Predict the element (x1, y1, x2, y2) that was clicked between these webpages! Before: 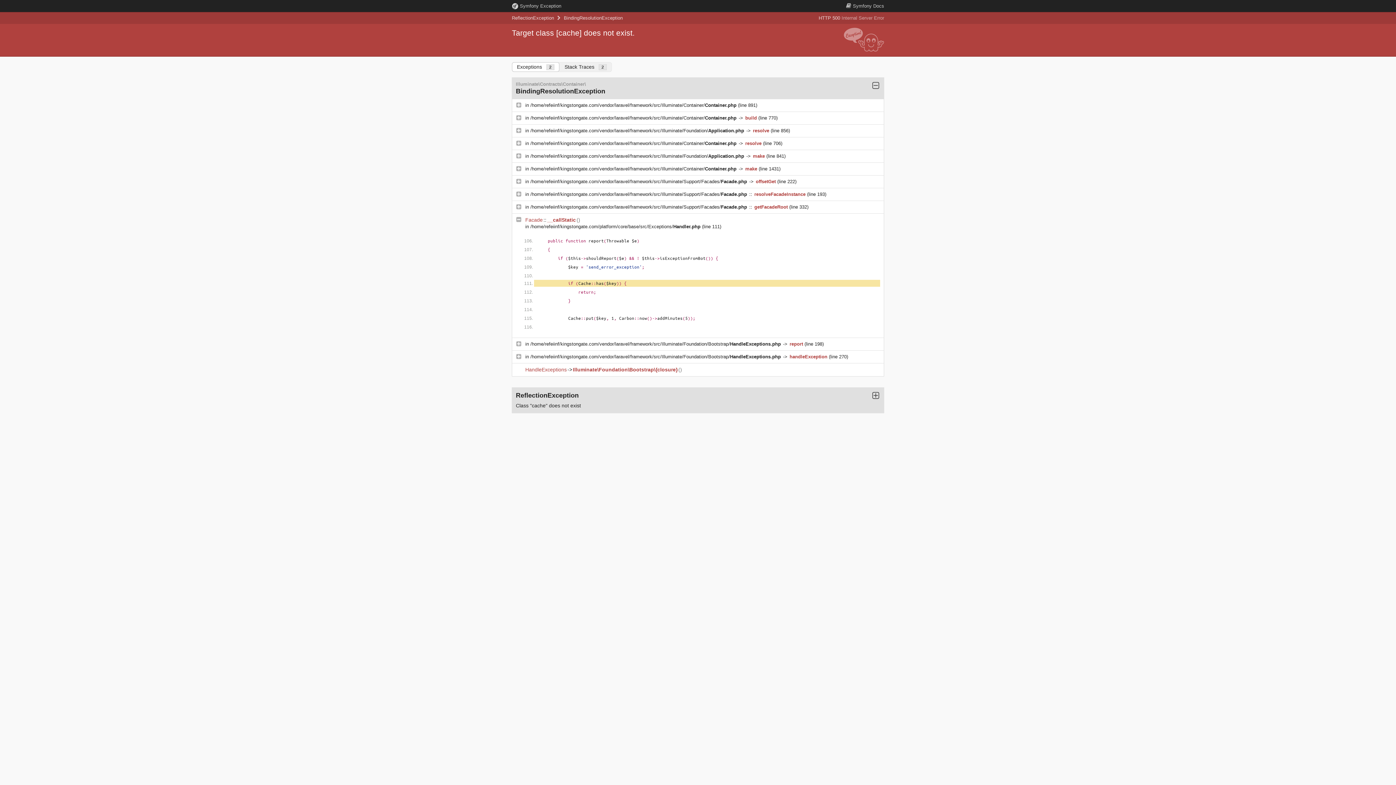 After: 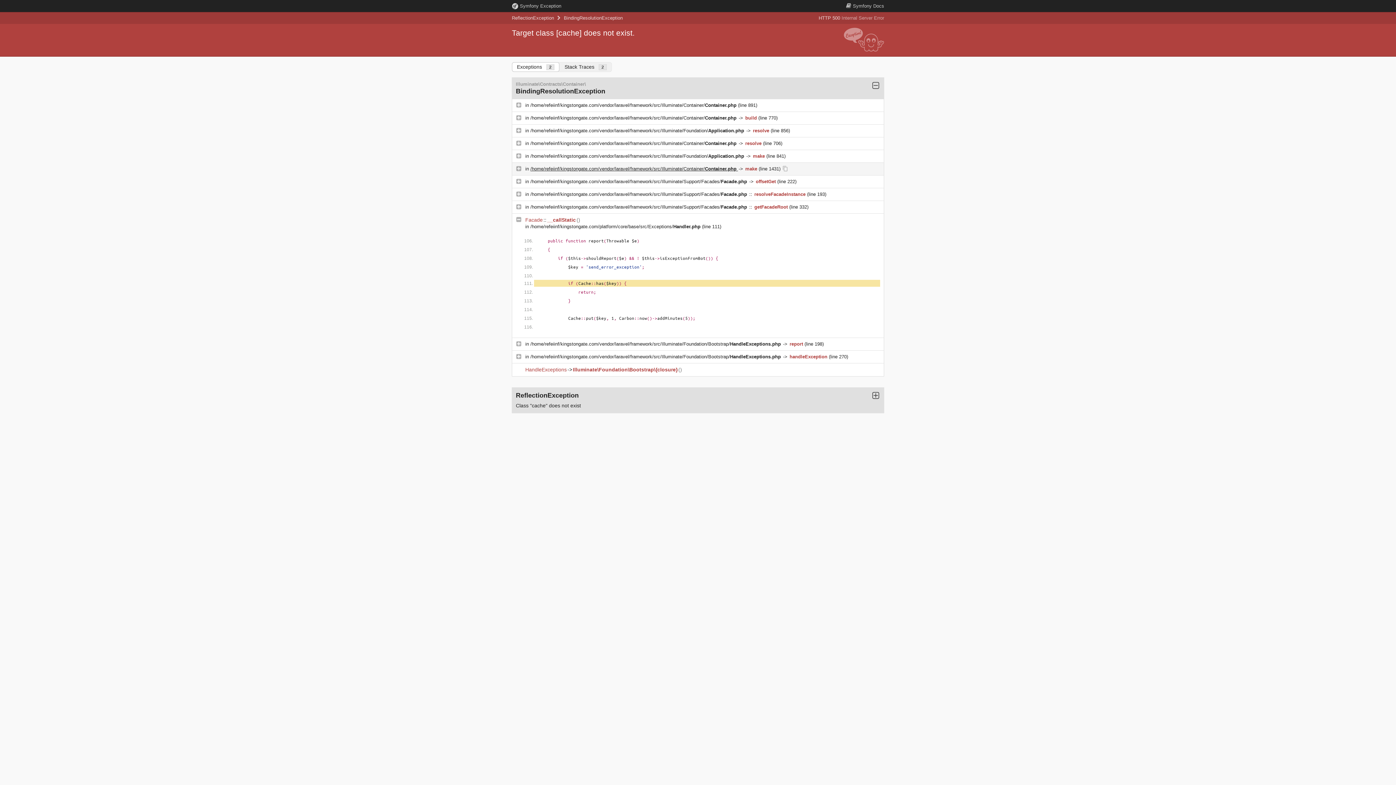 Action: bbox: (530, 166, 738, 171) label: /home/refeiinf/kingstongate.com/vendor/laravel/framework/src/Illuminate/Container/Container.php 